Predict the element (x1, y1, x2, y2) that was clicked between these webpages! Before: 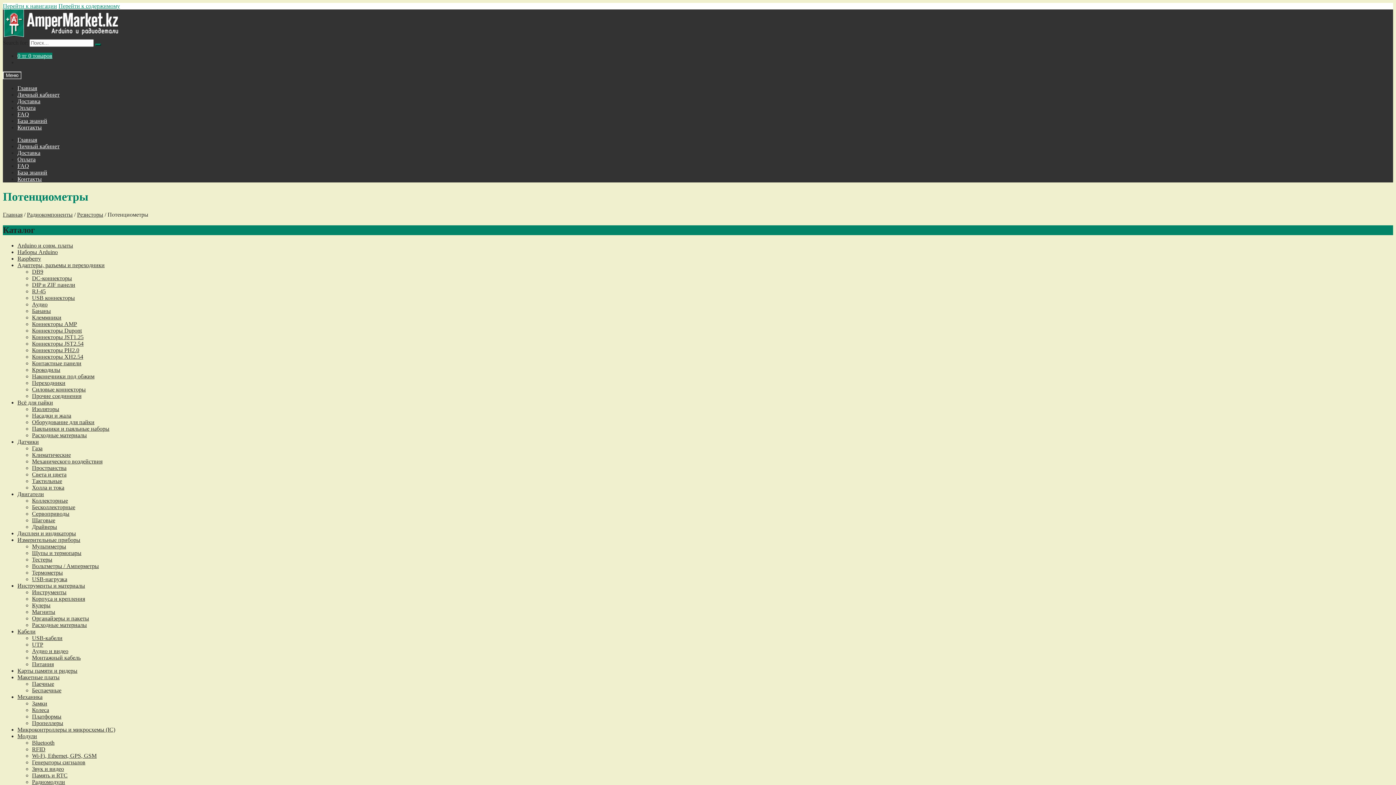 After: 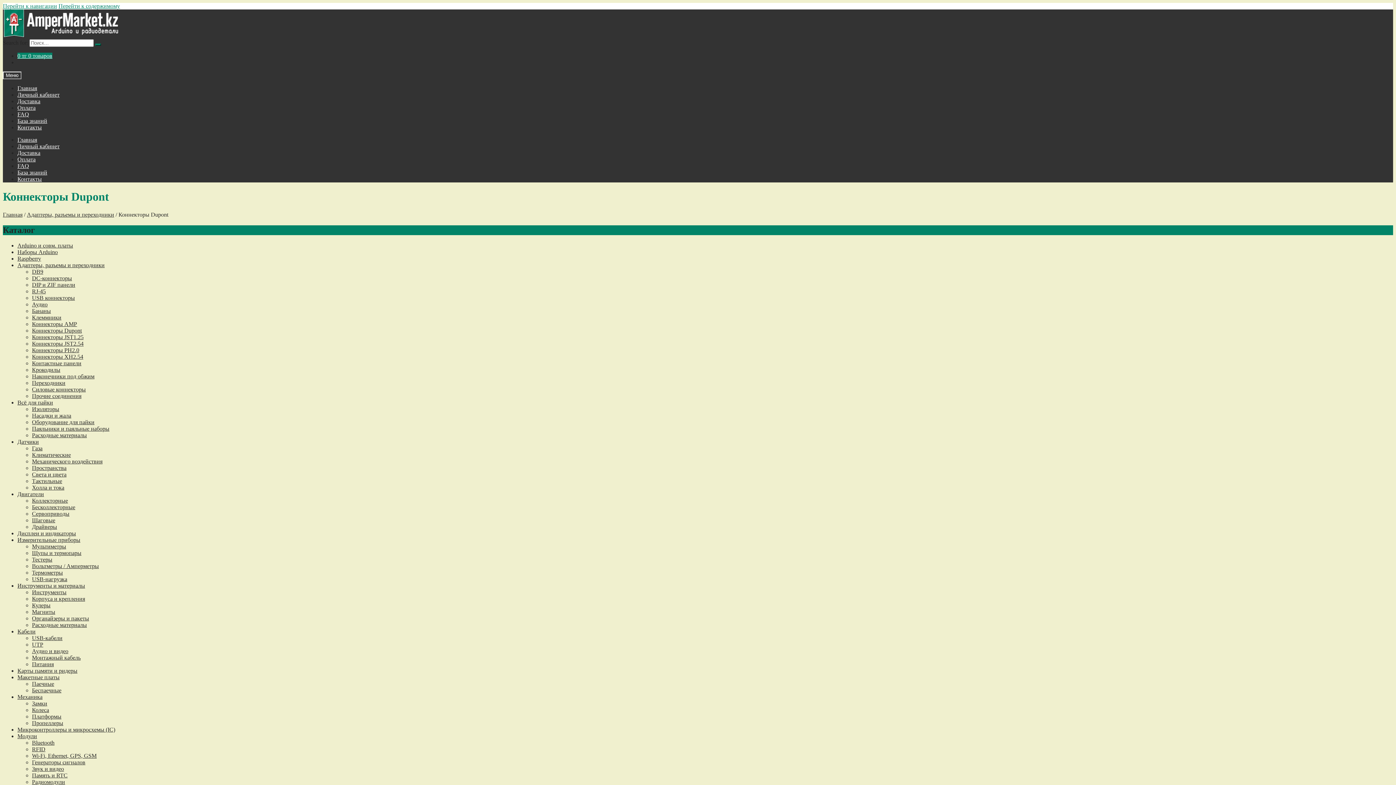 Action: label: Коннекторы Dupont bbox: (32, 327, 81, 333)